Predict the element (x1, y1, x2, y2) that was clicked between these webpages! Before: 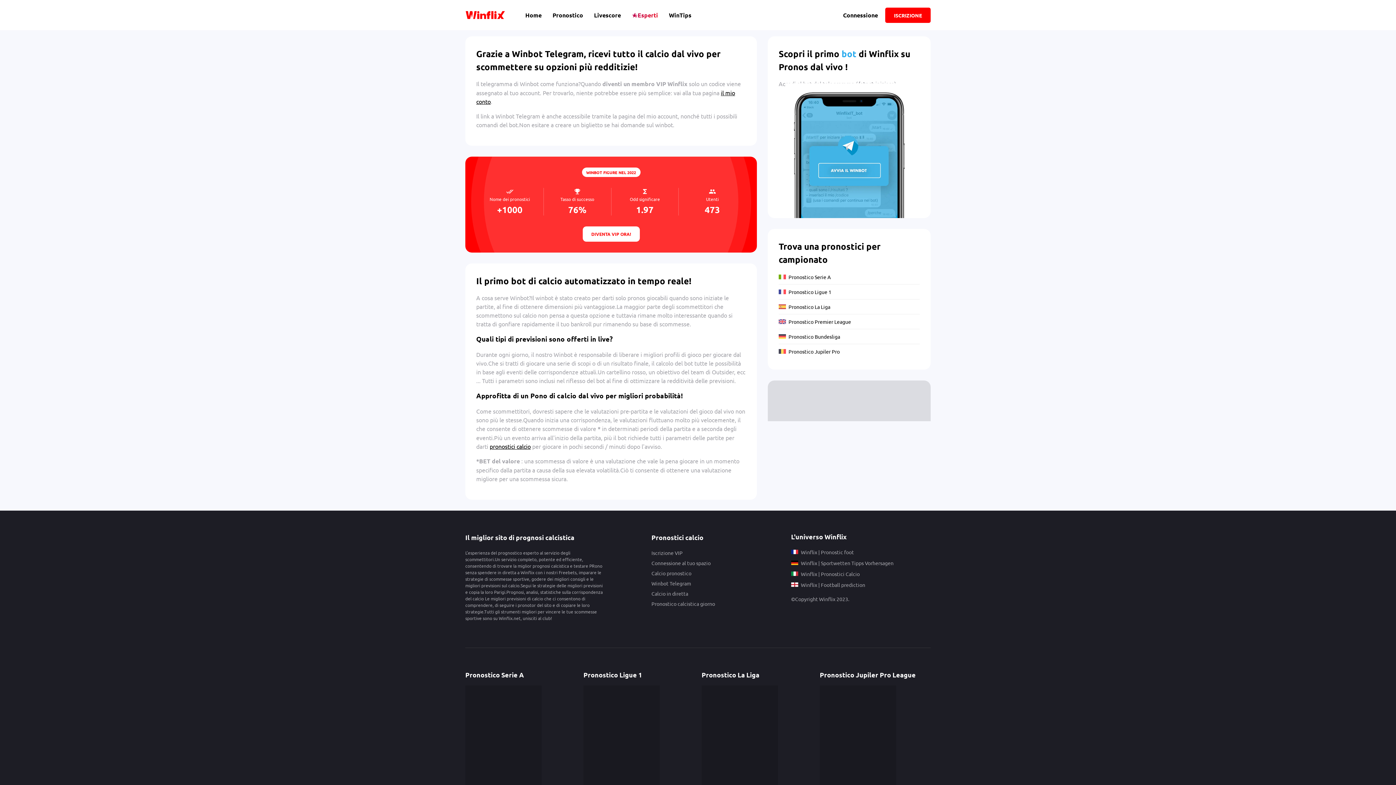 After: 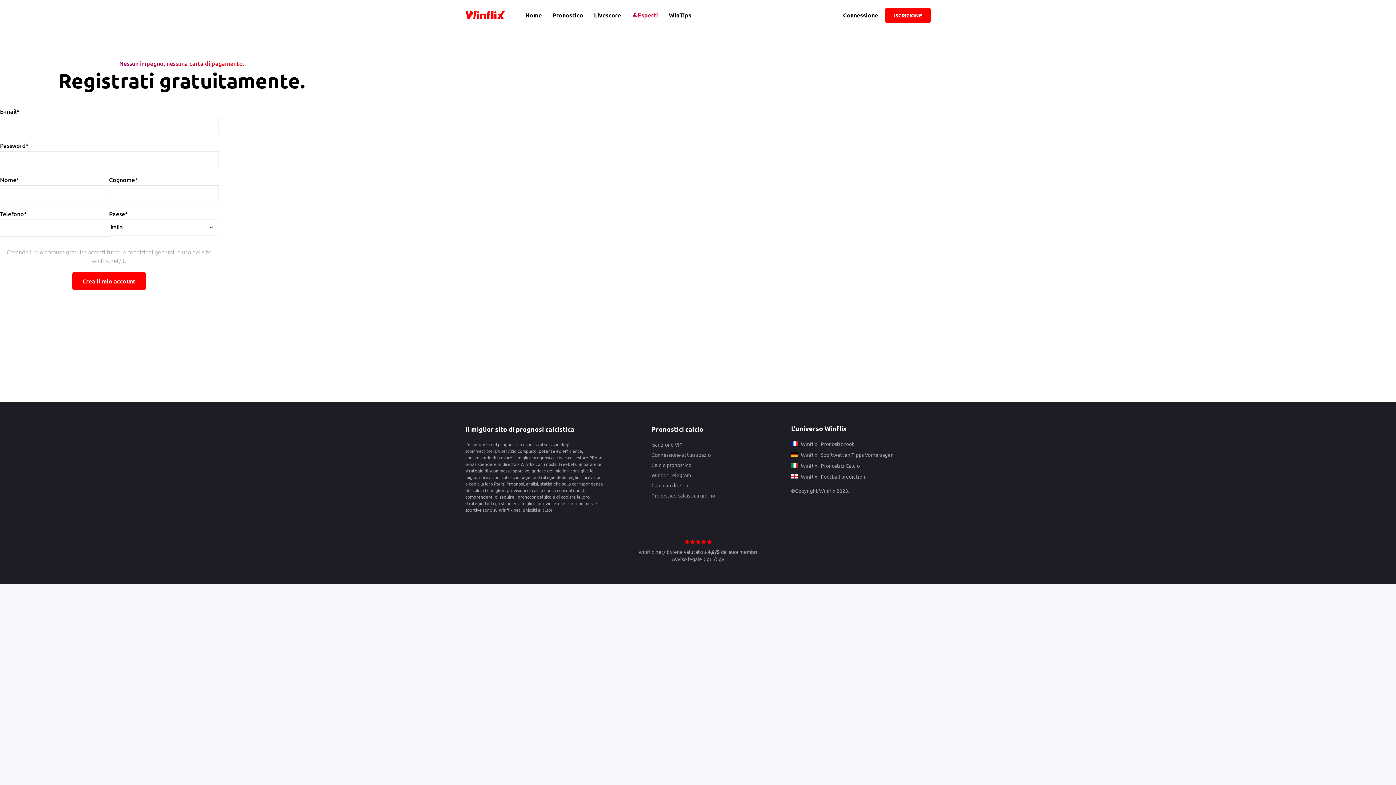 Action: bbox: (768, 380, 930, 458)